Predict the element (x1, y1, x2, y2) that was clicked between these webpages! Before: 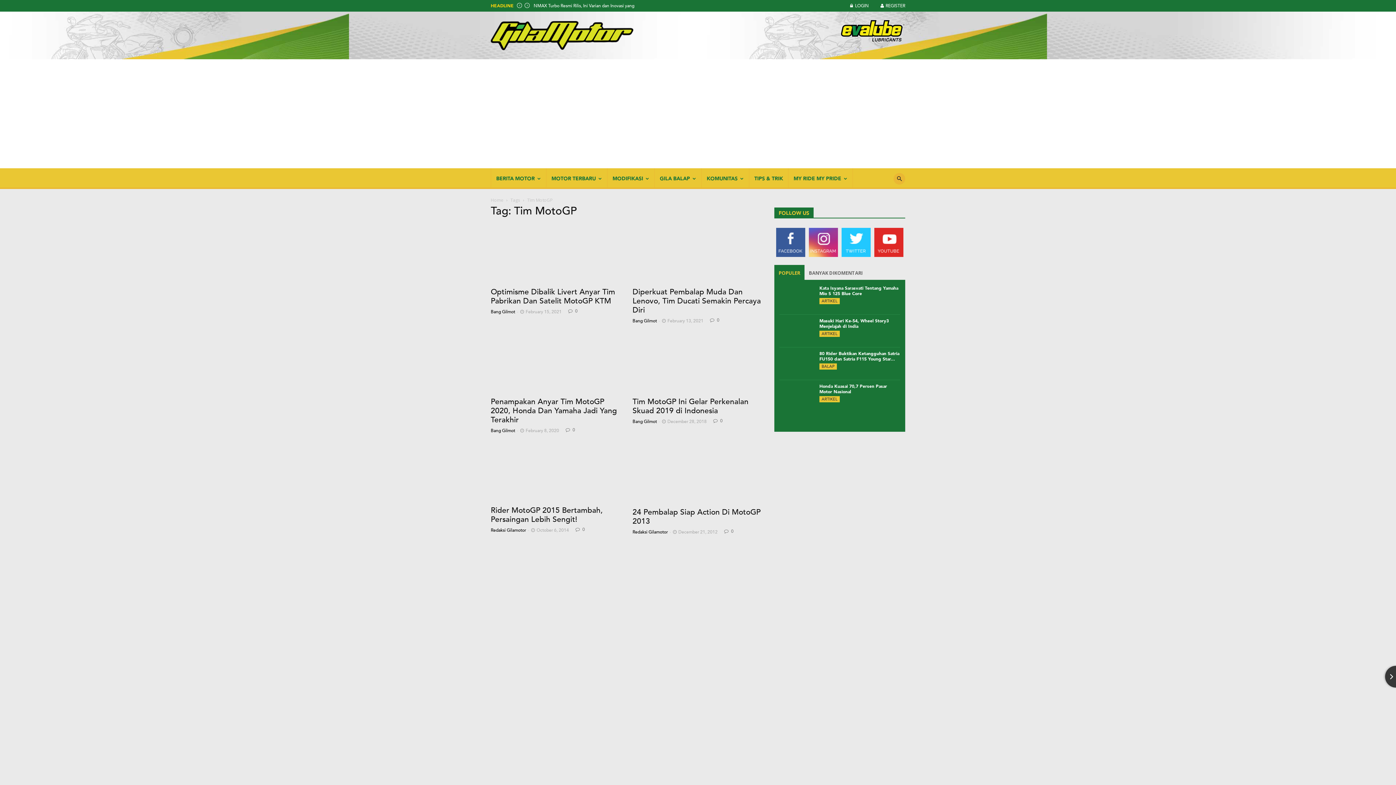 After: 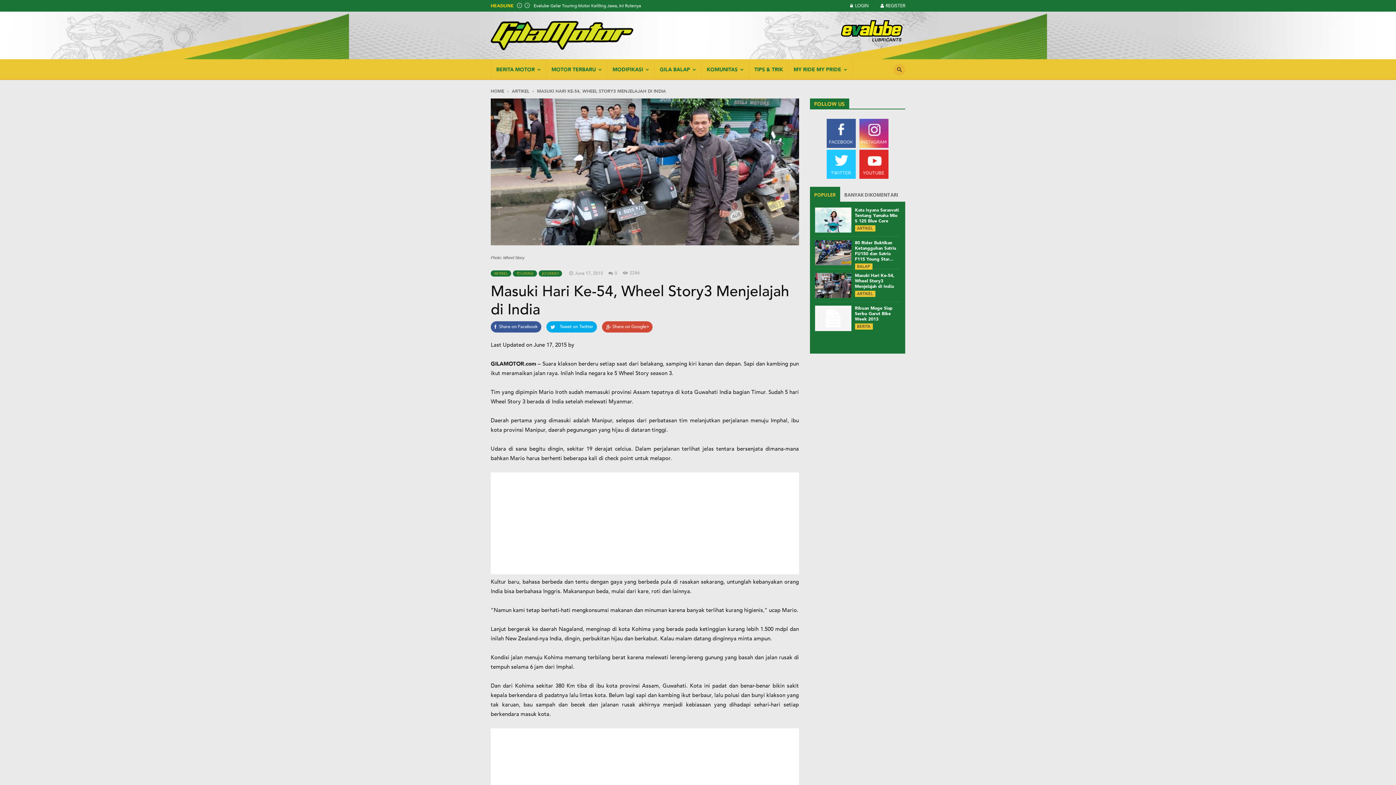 Action: label: Masuki Hari Ke-54, Wheel Story3 Menjelajah di India bbox: (819, 318, 889, 329)